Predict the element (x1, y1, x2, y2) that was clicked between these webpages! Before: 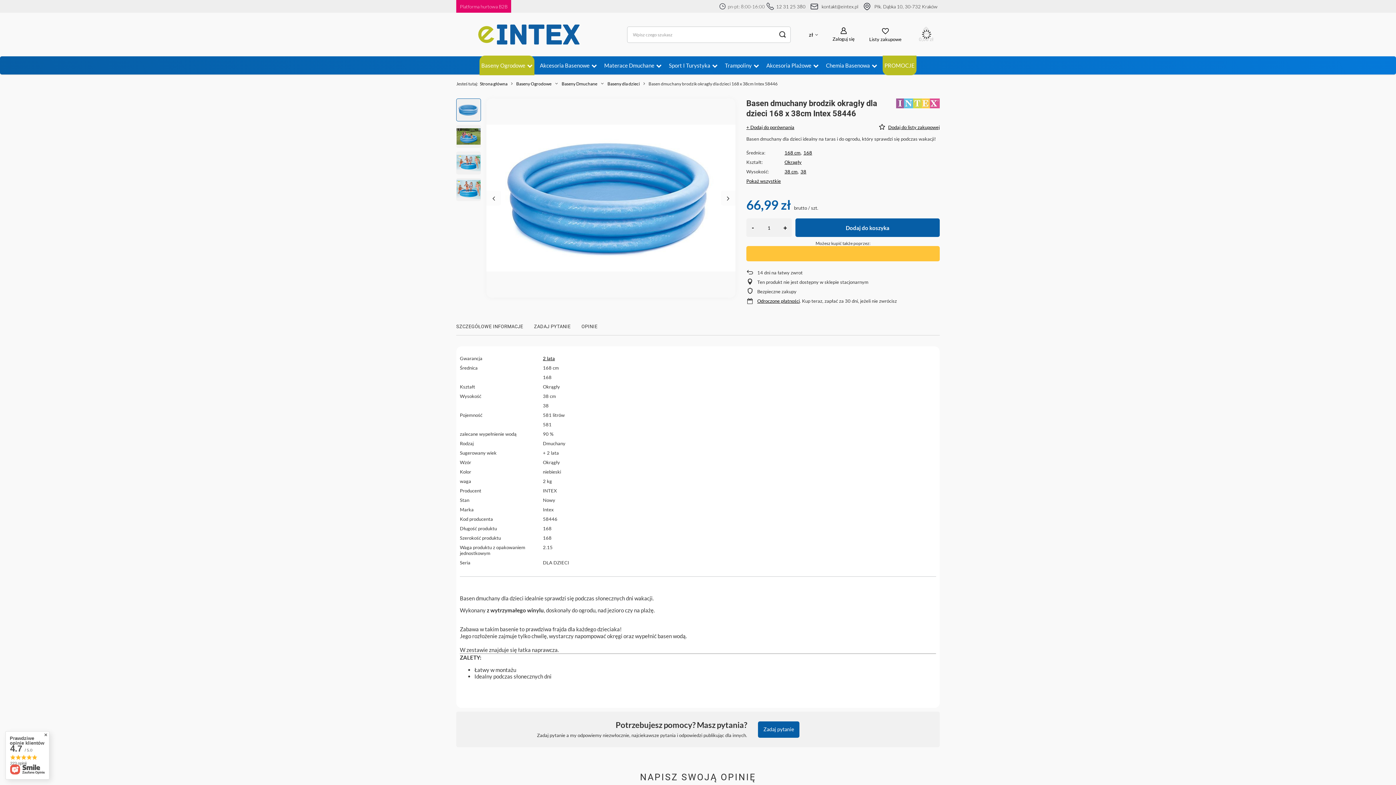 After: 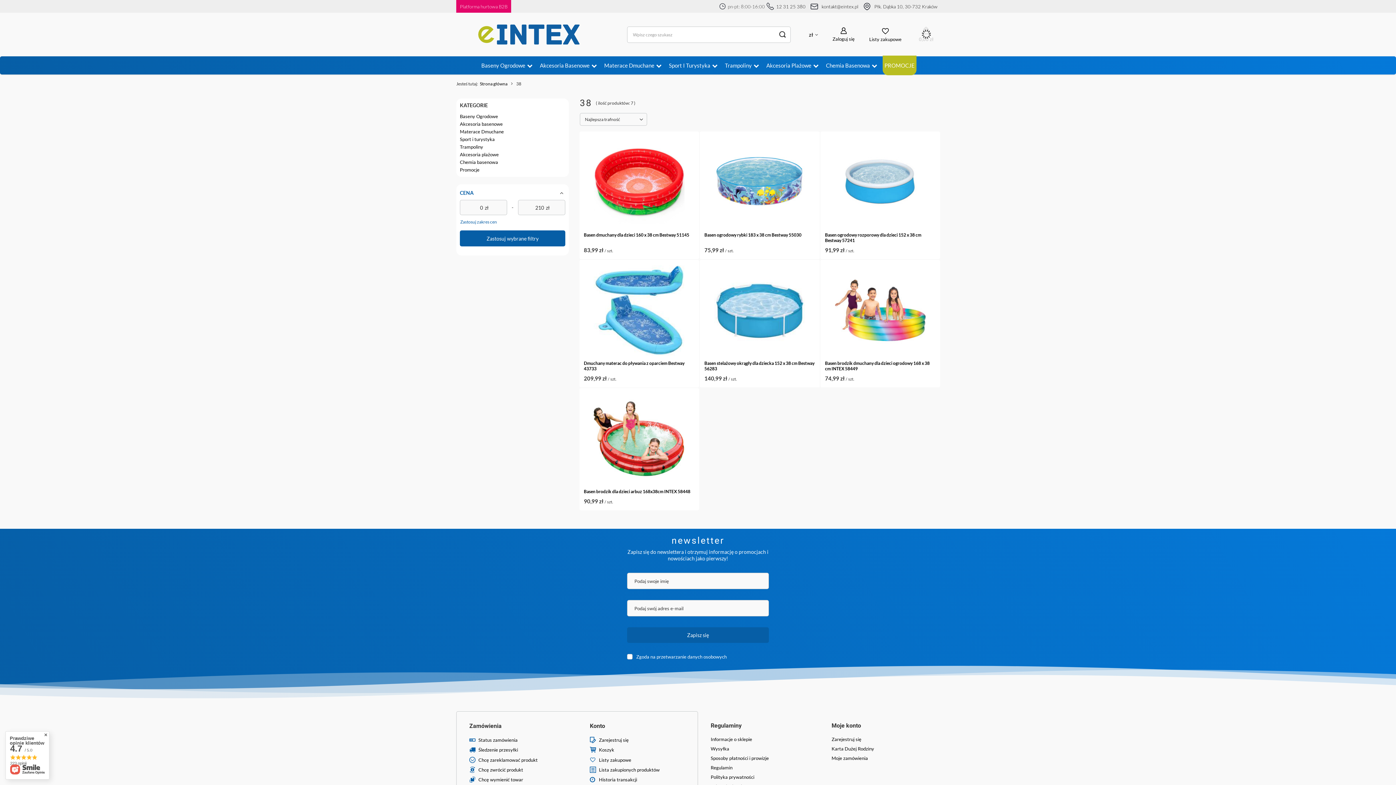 Action: label: 38 bbox: (800, 168, 806, 174)